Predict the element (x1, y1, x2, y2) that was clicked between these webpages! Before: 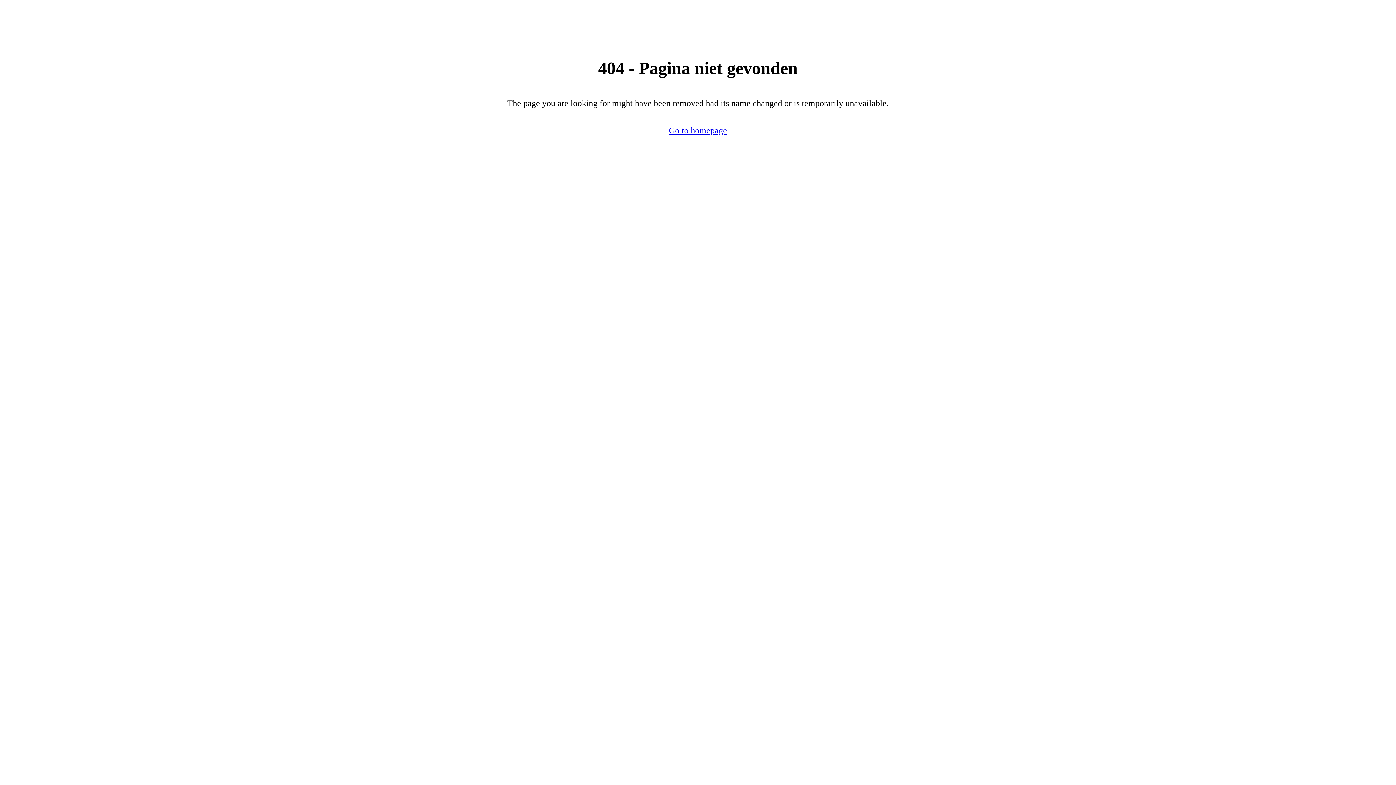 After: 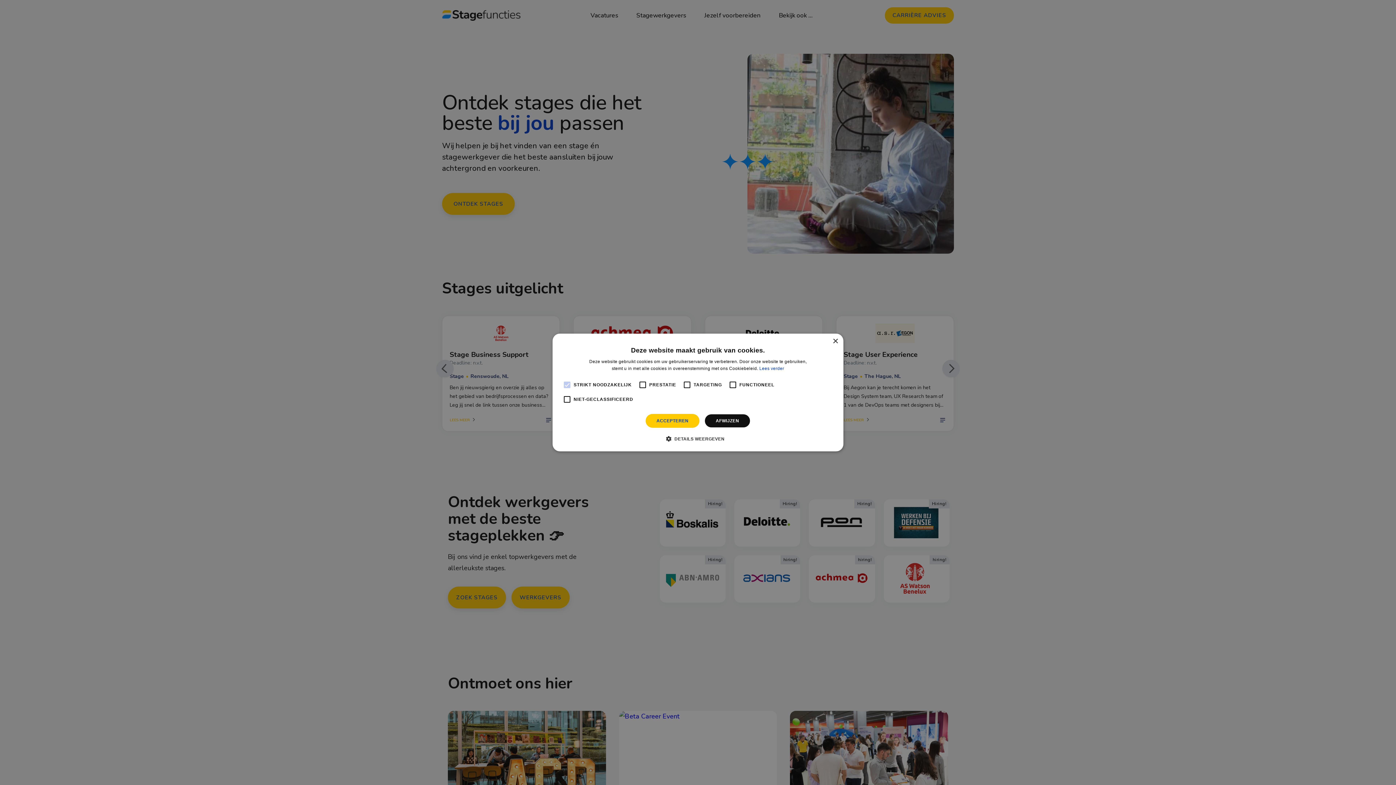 Action: label: Go to homepage bbox: (669, 125, 727, 135)